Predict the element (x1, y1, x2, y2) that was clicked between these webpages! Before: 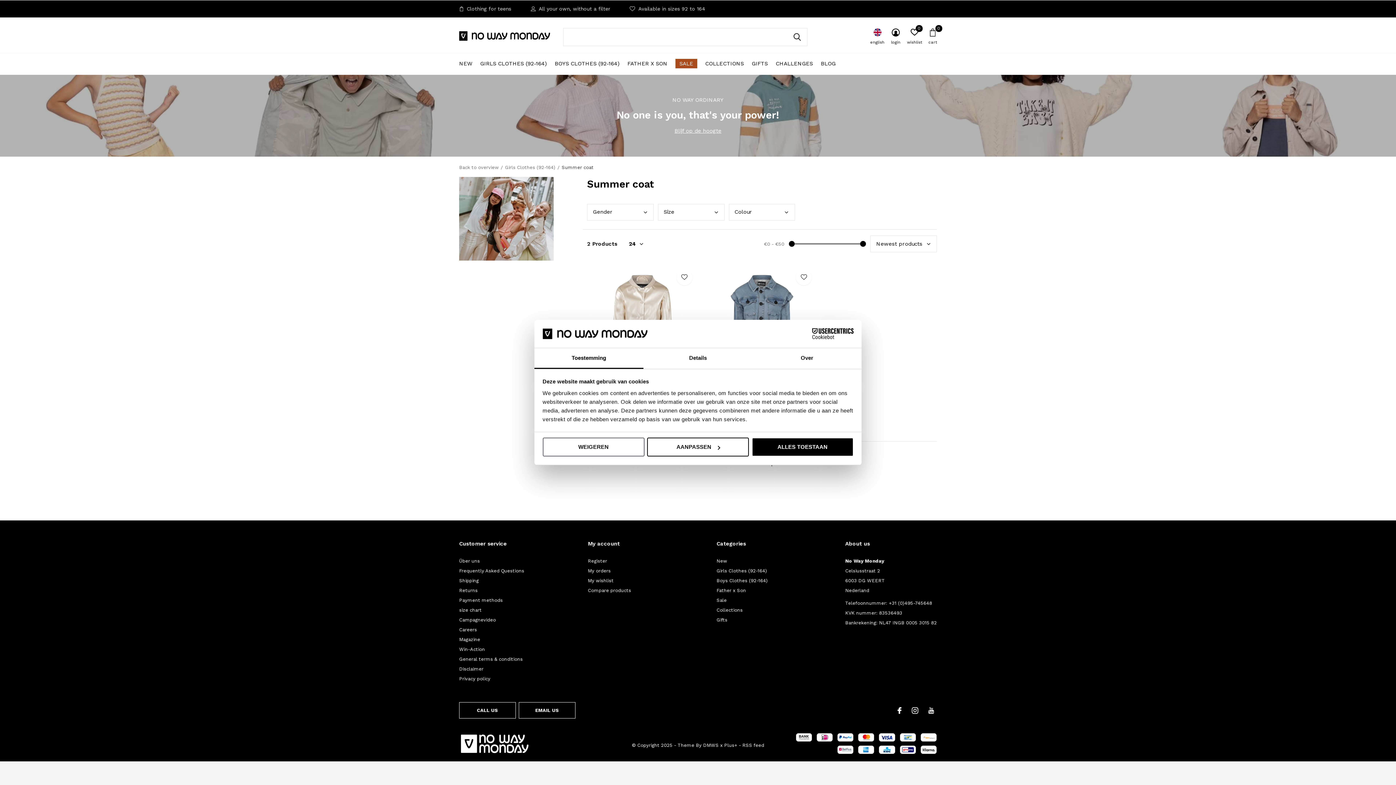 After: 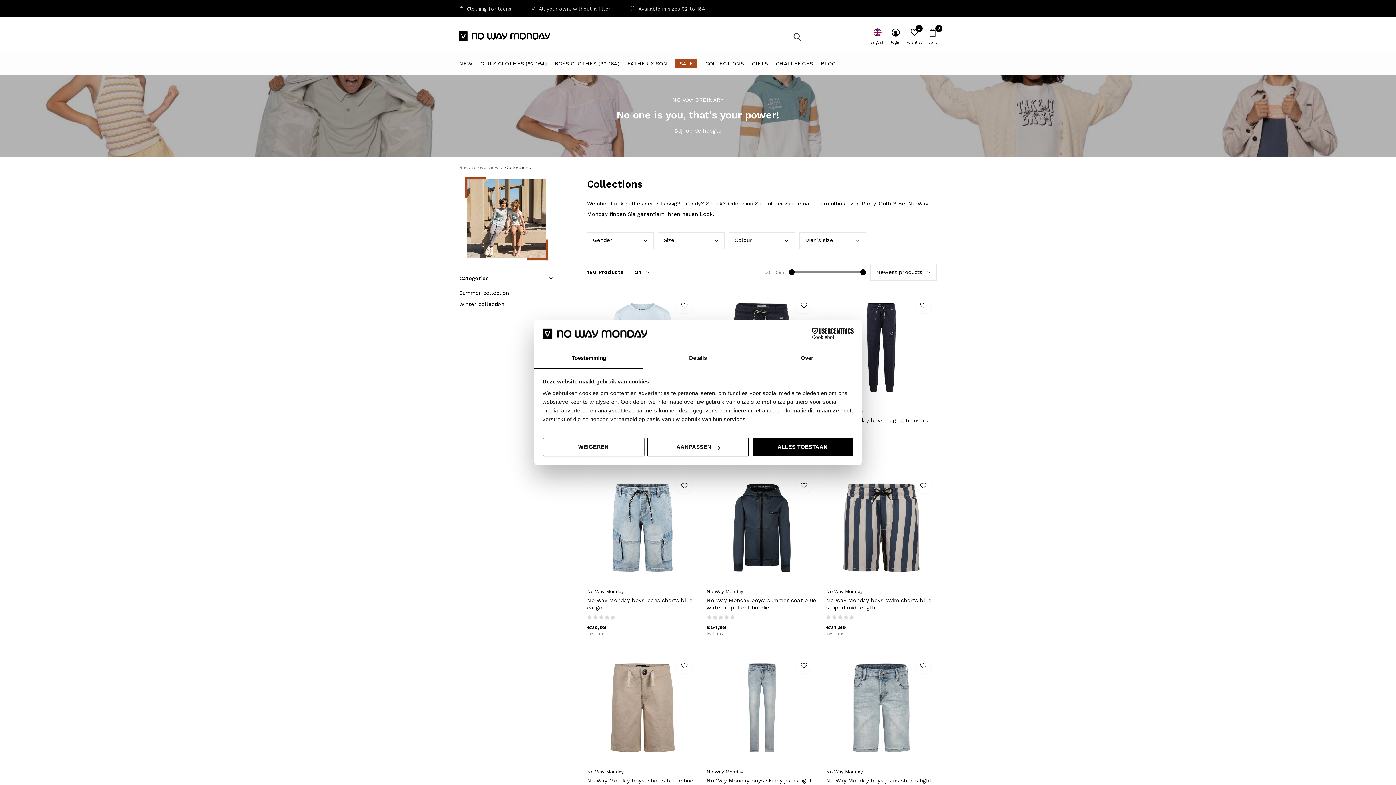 Action: label: Collections bbox: (716, 607, 742, 612)